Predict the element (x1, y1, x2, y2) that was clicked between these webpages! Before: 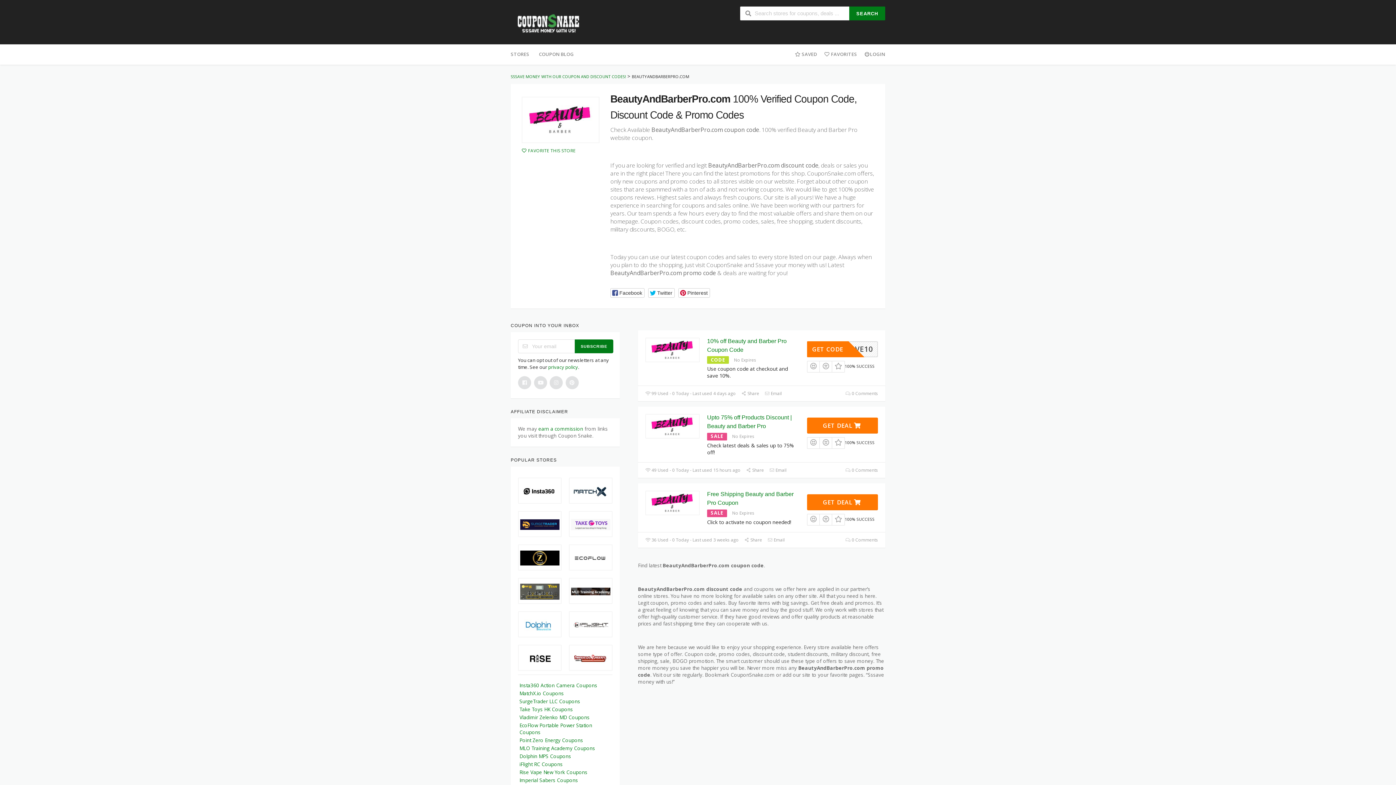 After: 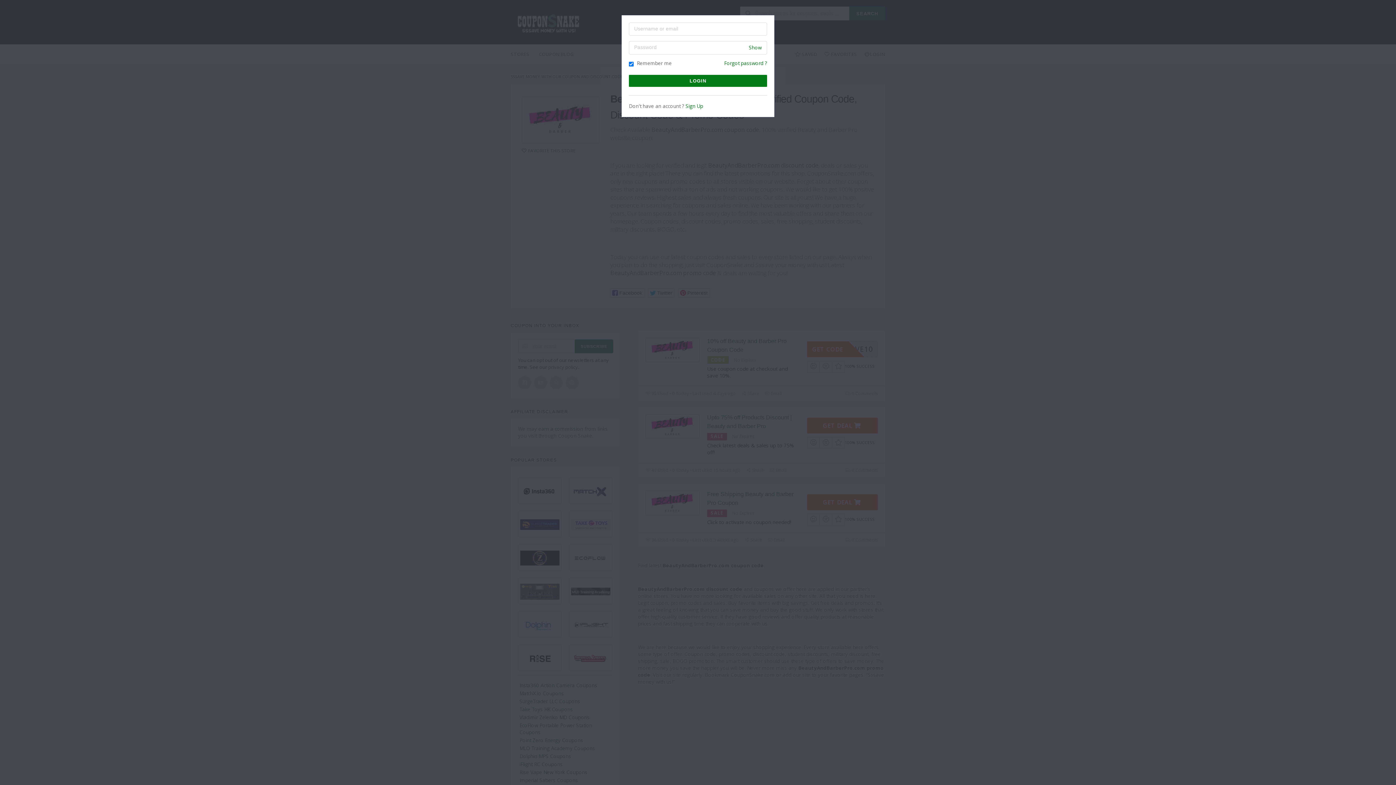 Action: bbox: (521, 147, 575, 153) label: FAVORITE THIS STORE